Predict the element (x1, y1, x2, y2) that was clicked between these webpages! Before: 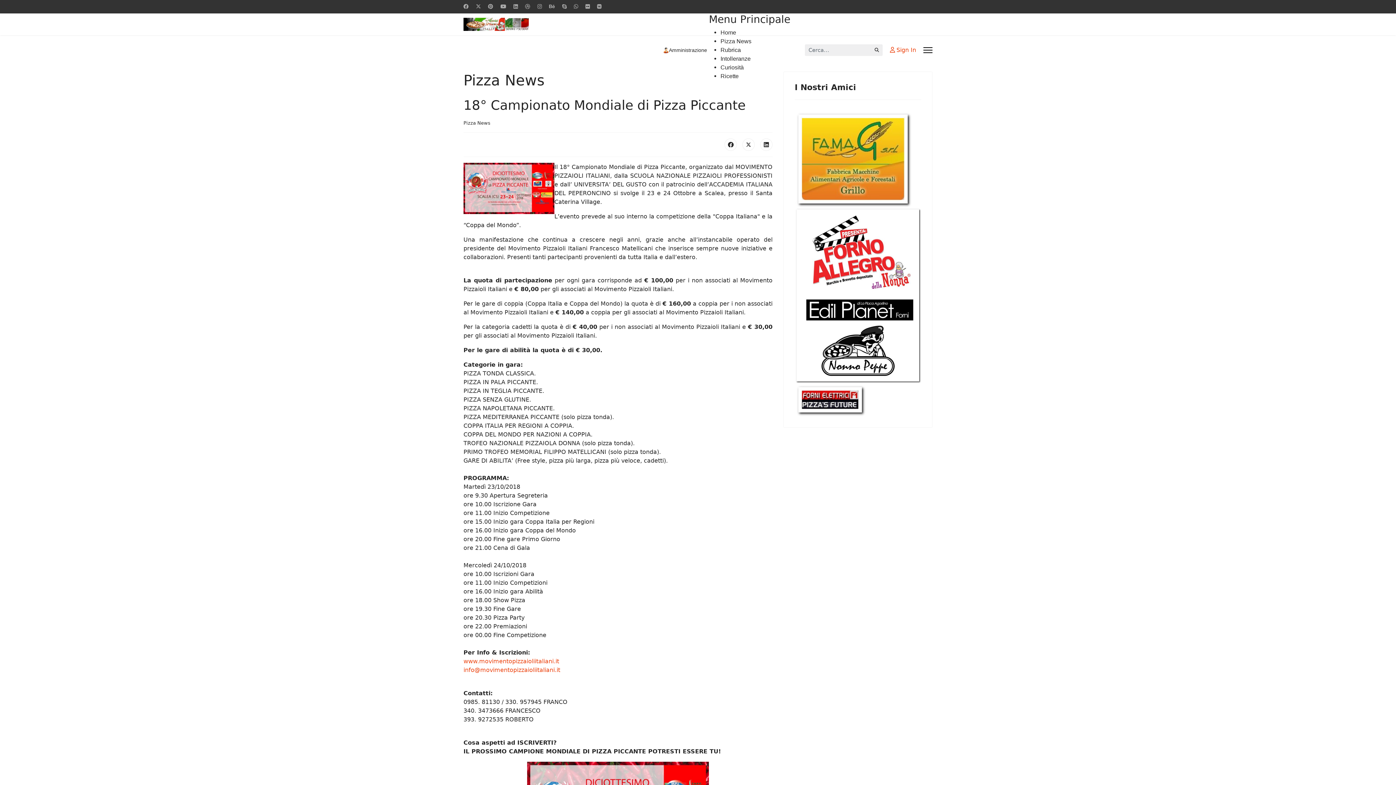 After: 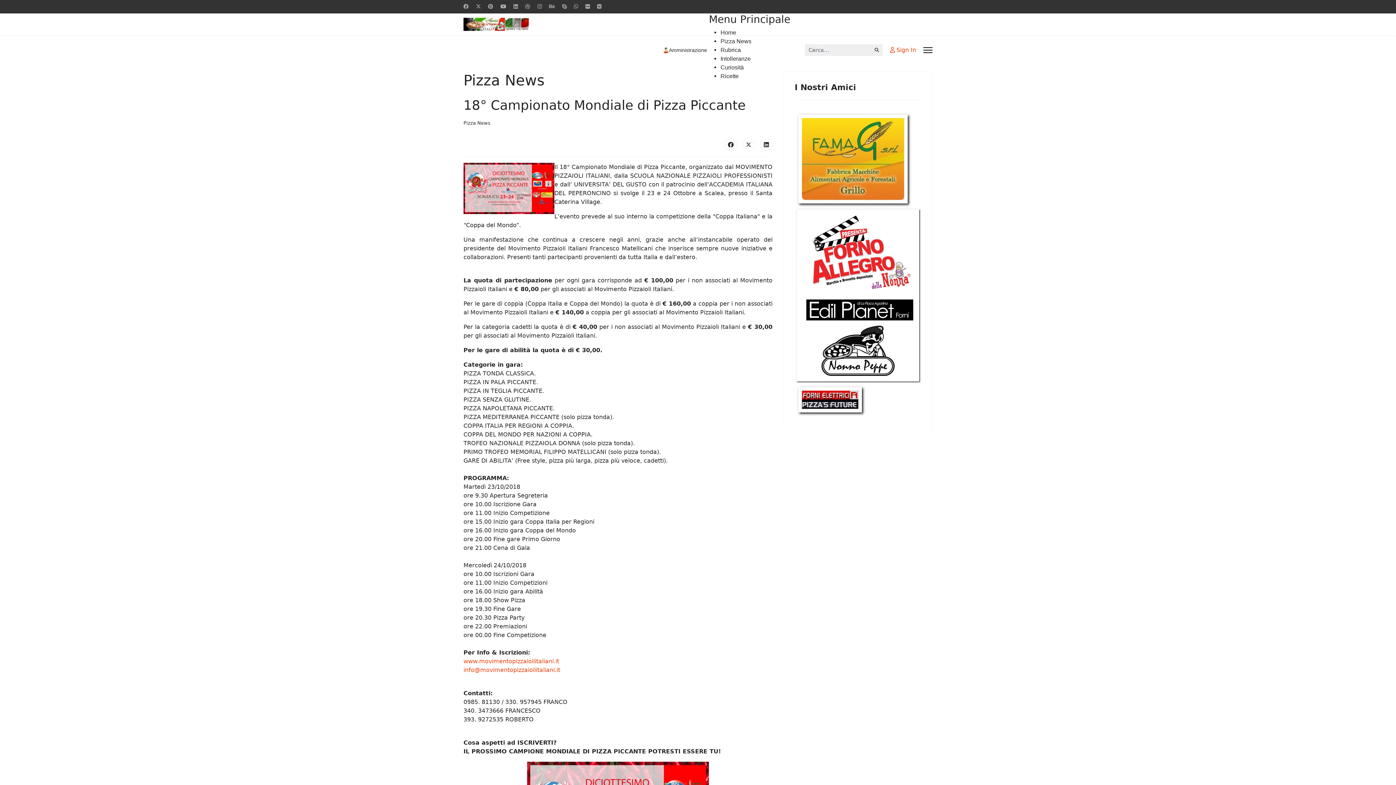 Action: bbox: (597, 3, 601, 9) label: Vk